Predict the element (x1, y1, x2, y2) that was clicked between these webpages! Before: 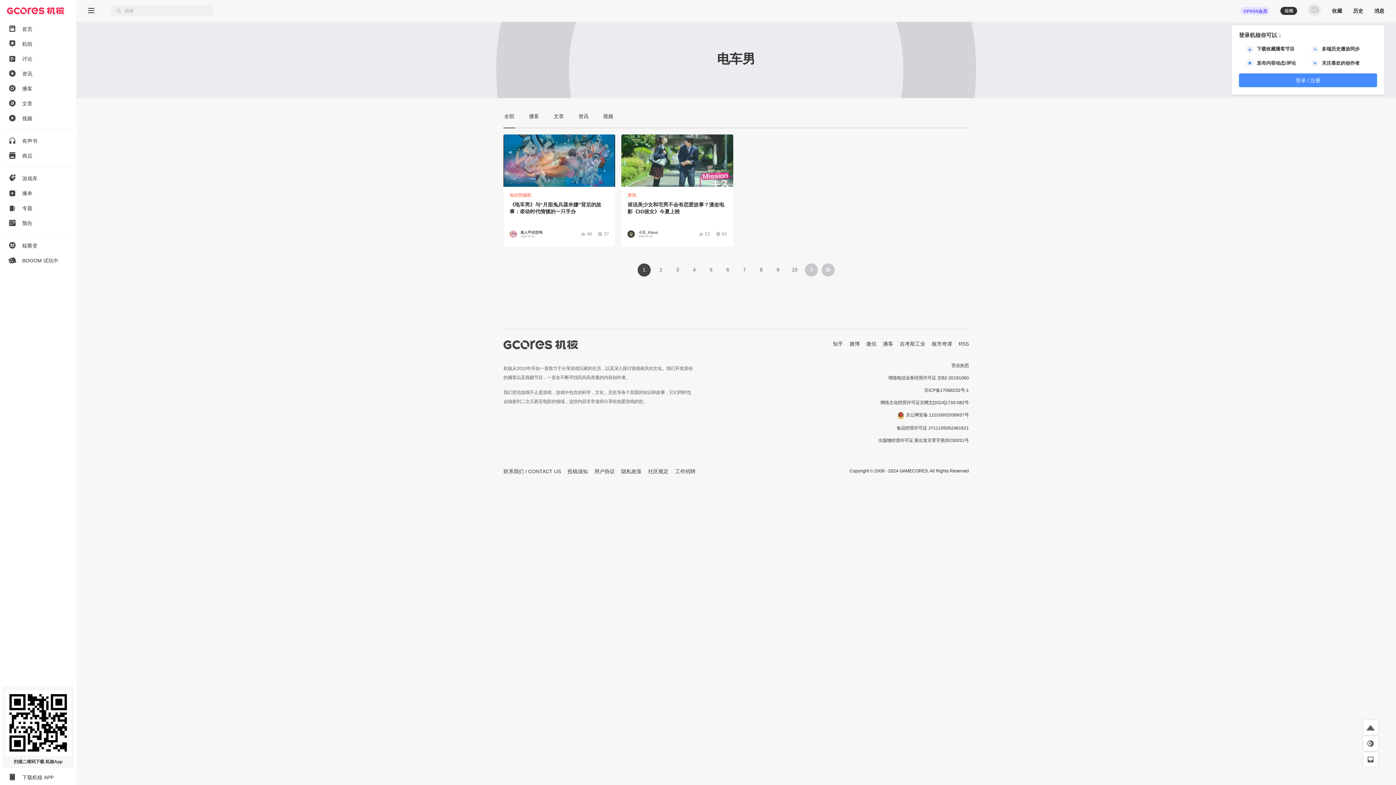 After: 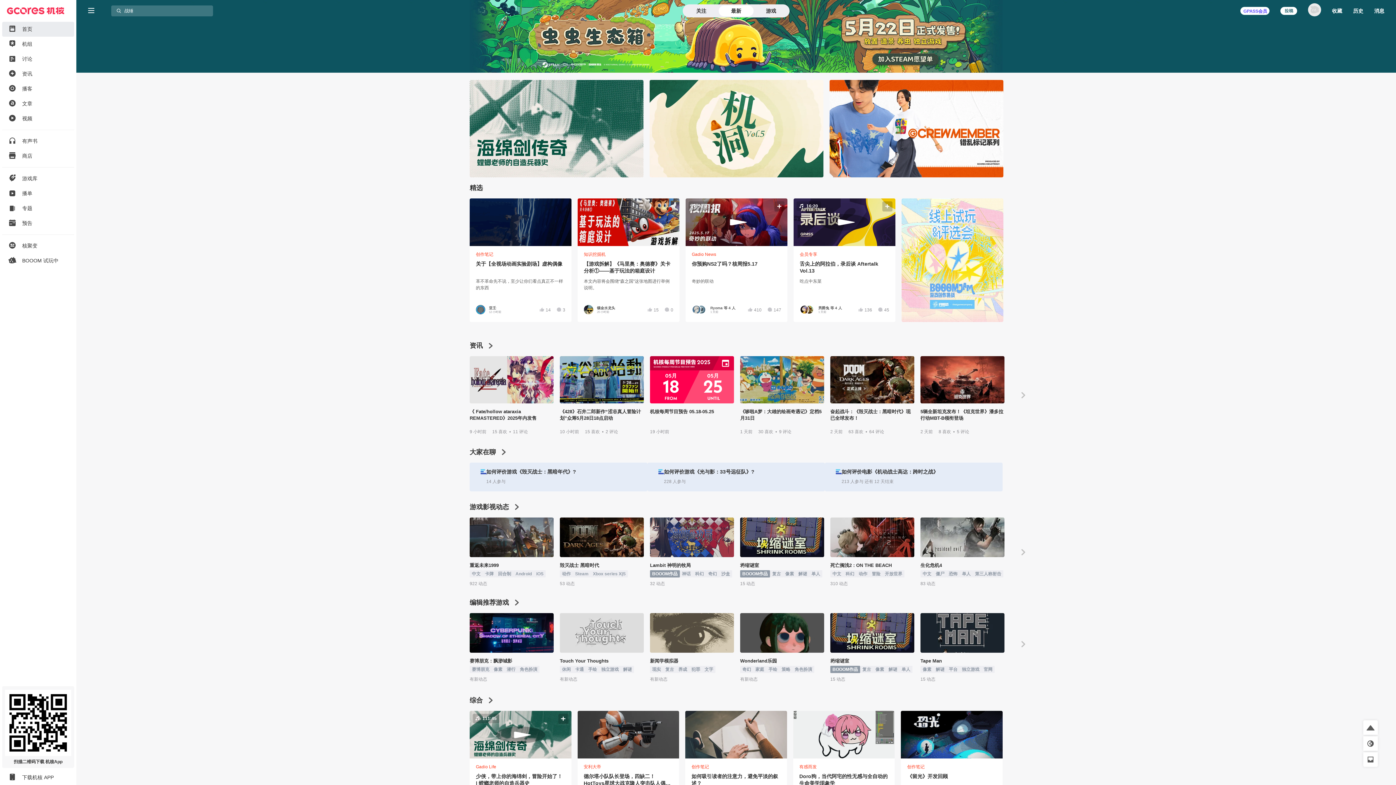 Action: label: 首页 bbox: (0, 21, 76, 36)